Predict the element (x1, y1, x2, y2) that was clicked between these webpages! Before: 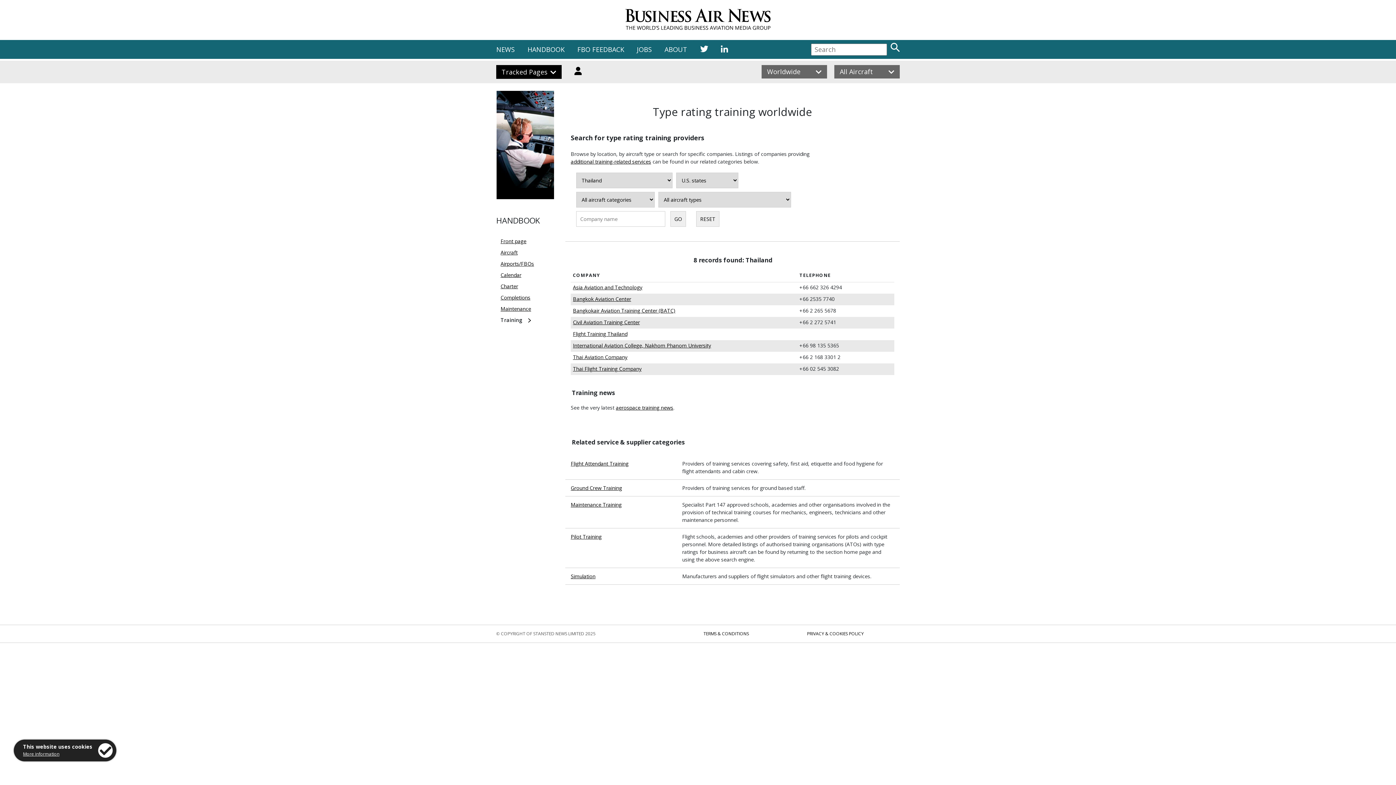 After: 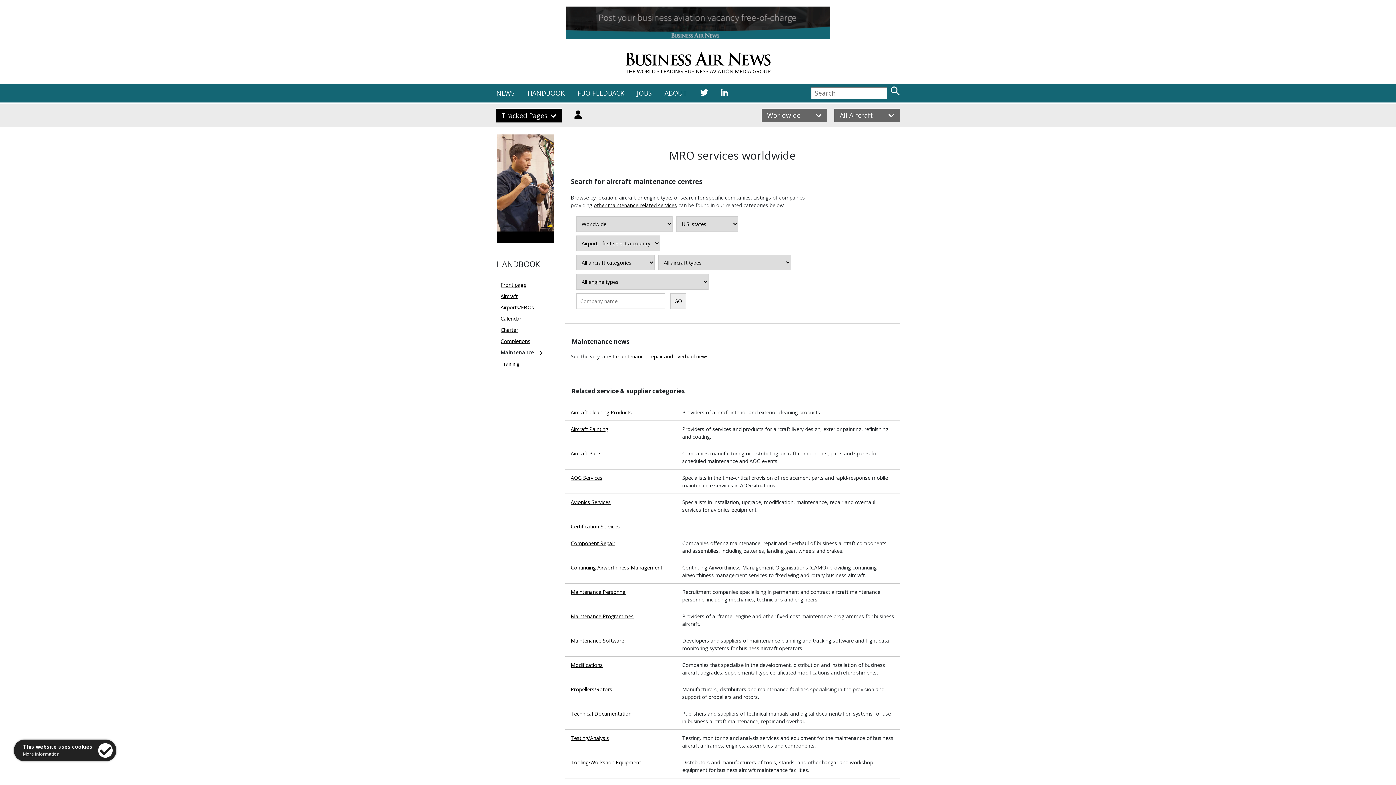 Action: bbox: (500, 305, 531, 312) label: Maintenance